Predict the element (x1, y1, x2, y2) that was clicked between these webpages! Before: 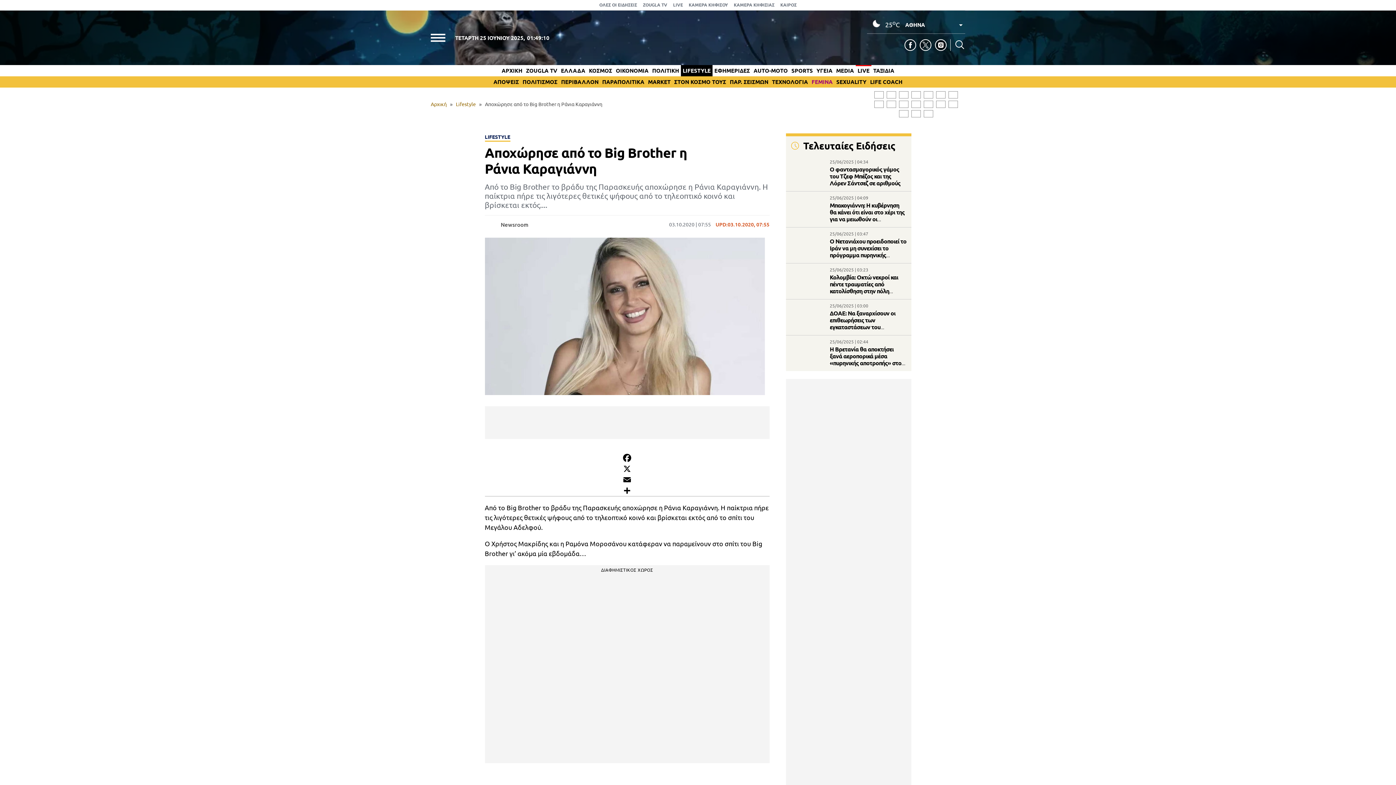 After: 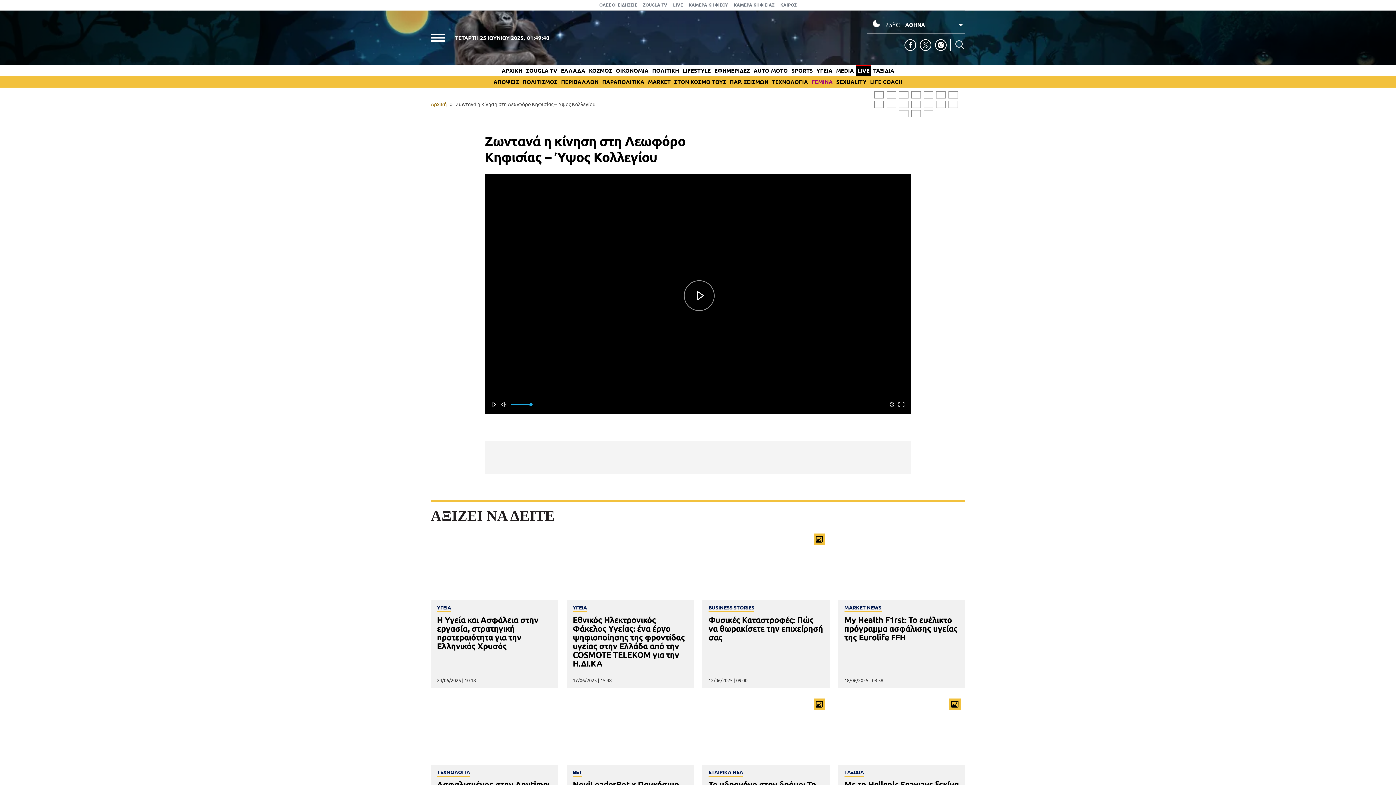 Action: label: ΚΑΜΕΡΑ ΚΗΦΙΣΙΑΣ bbox: (734, 1, 774, 8)